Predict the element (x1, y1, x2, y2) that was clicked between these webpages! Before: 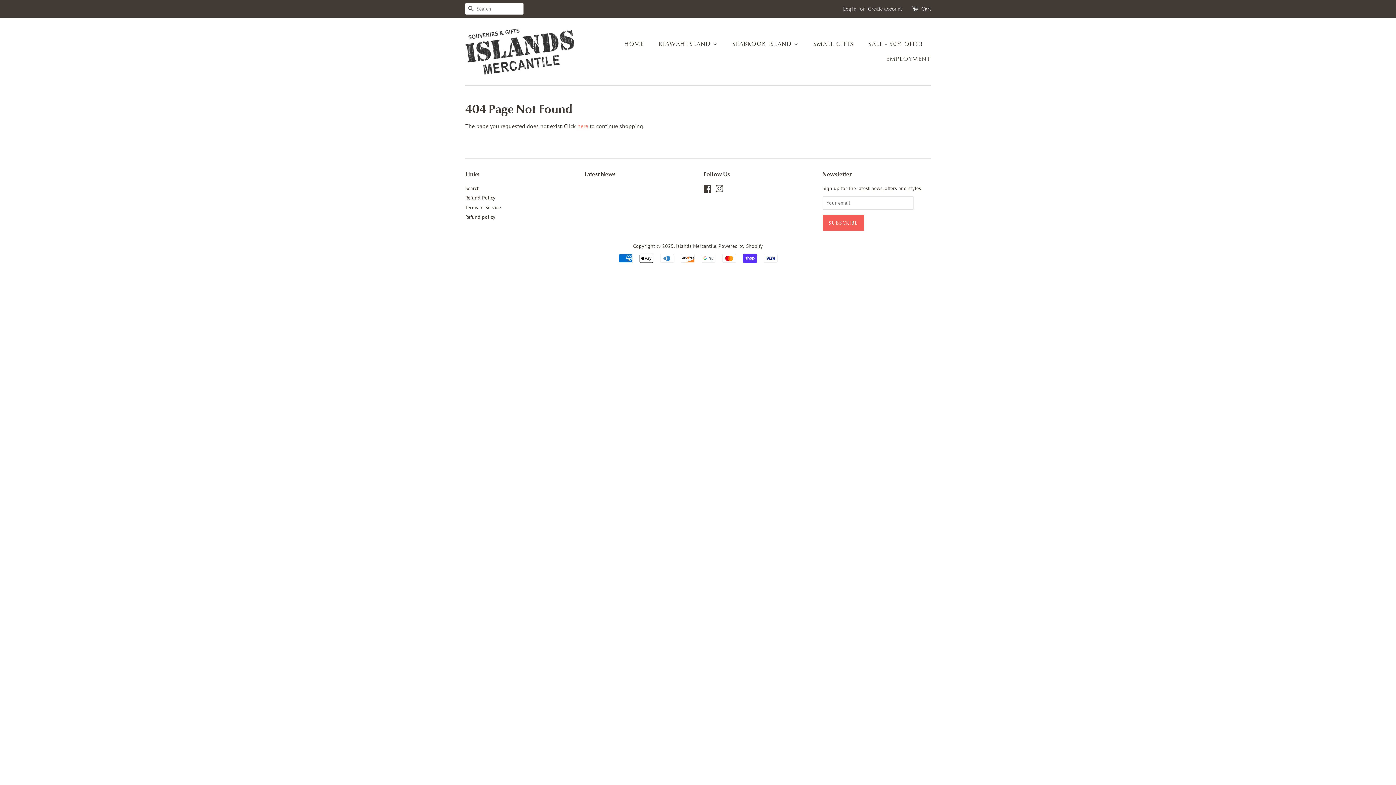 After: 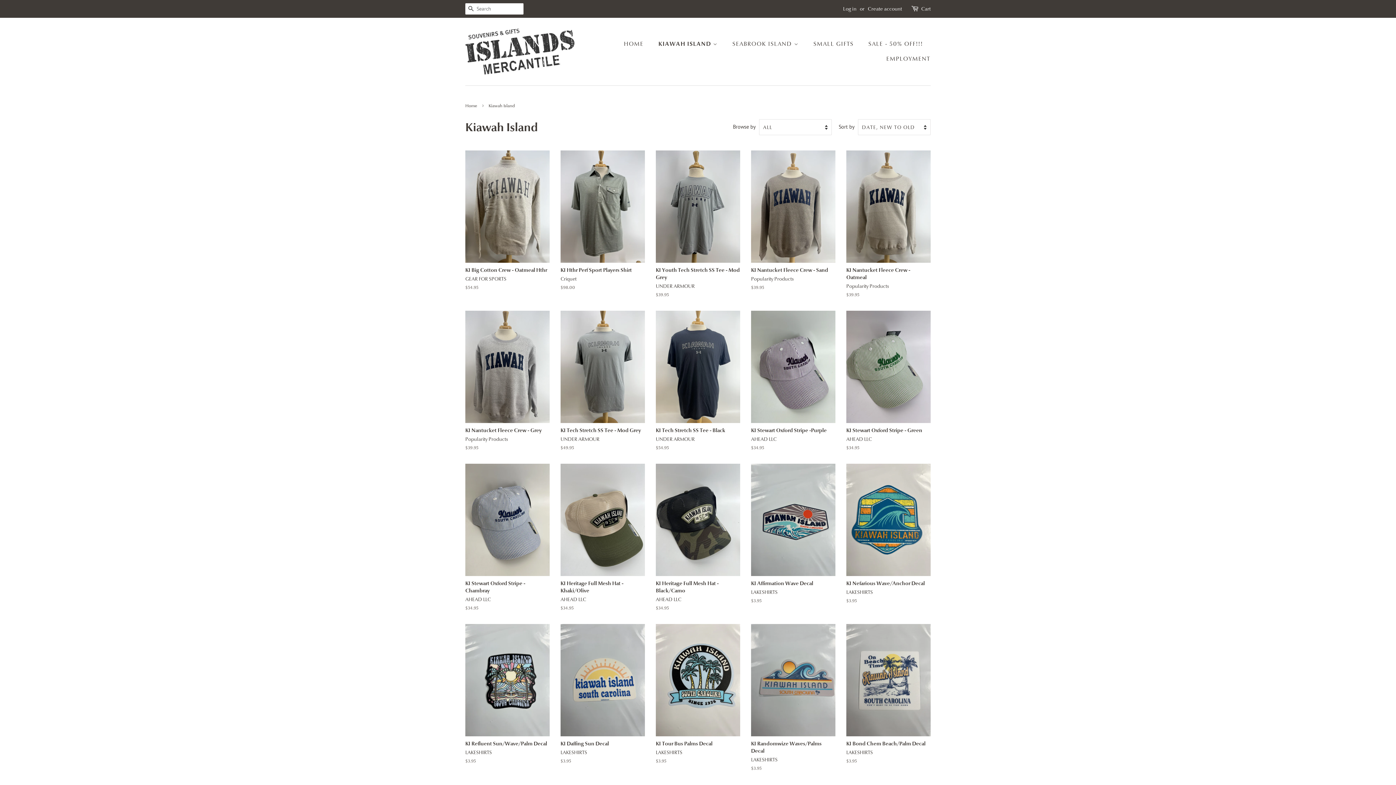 Action: label: KIAWAH ISLAND  bbox: (653, 36, 725, 51)